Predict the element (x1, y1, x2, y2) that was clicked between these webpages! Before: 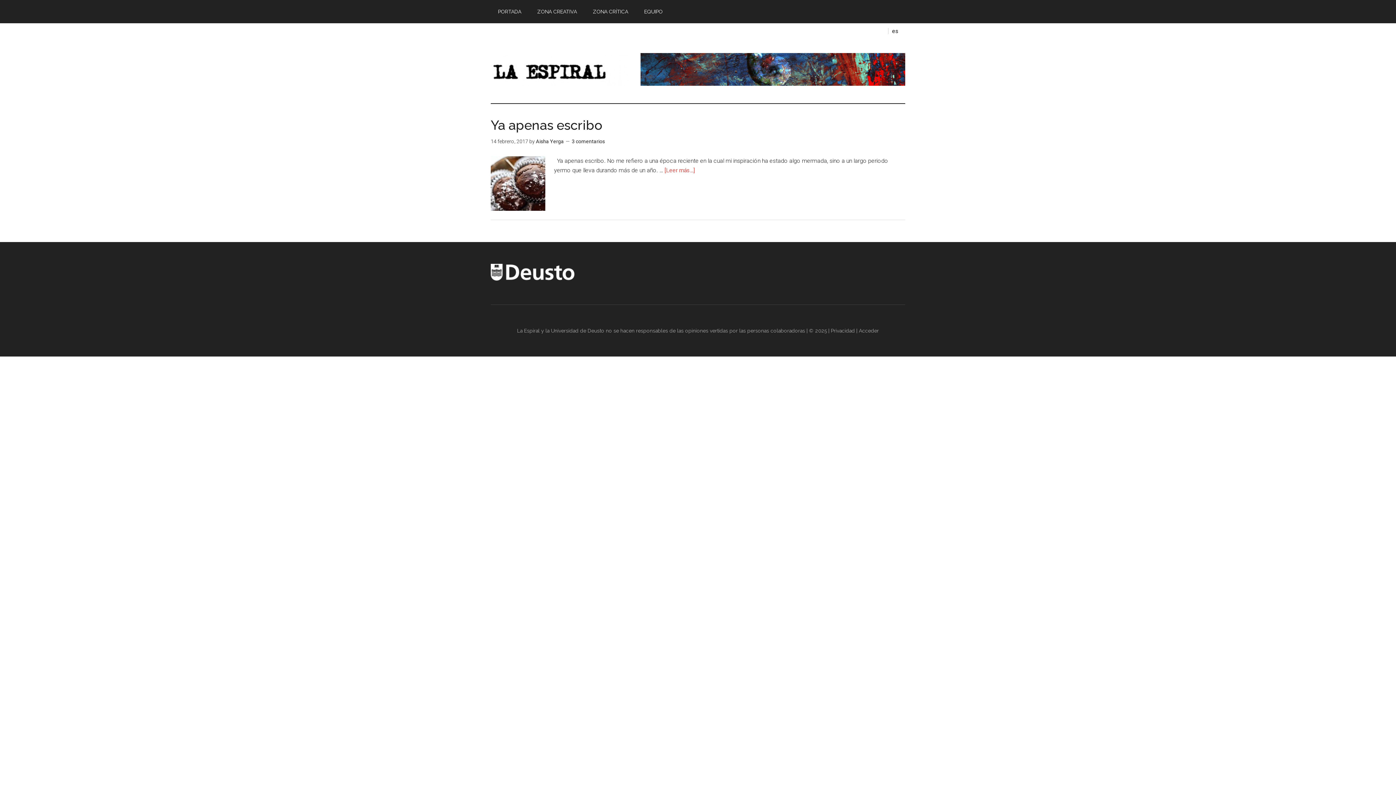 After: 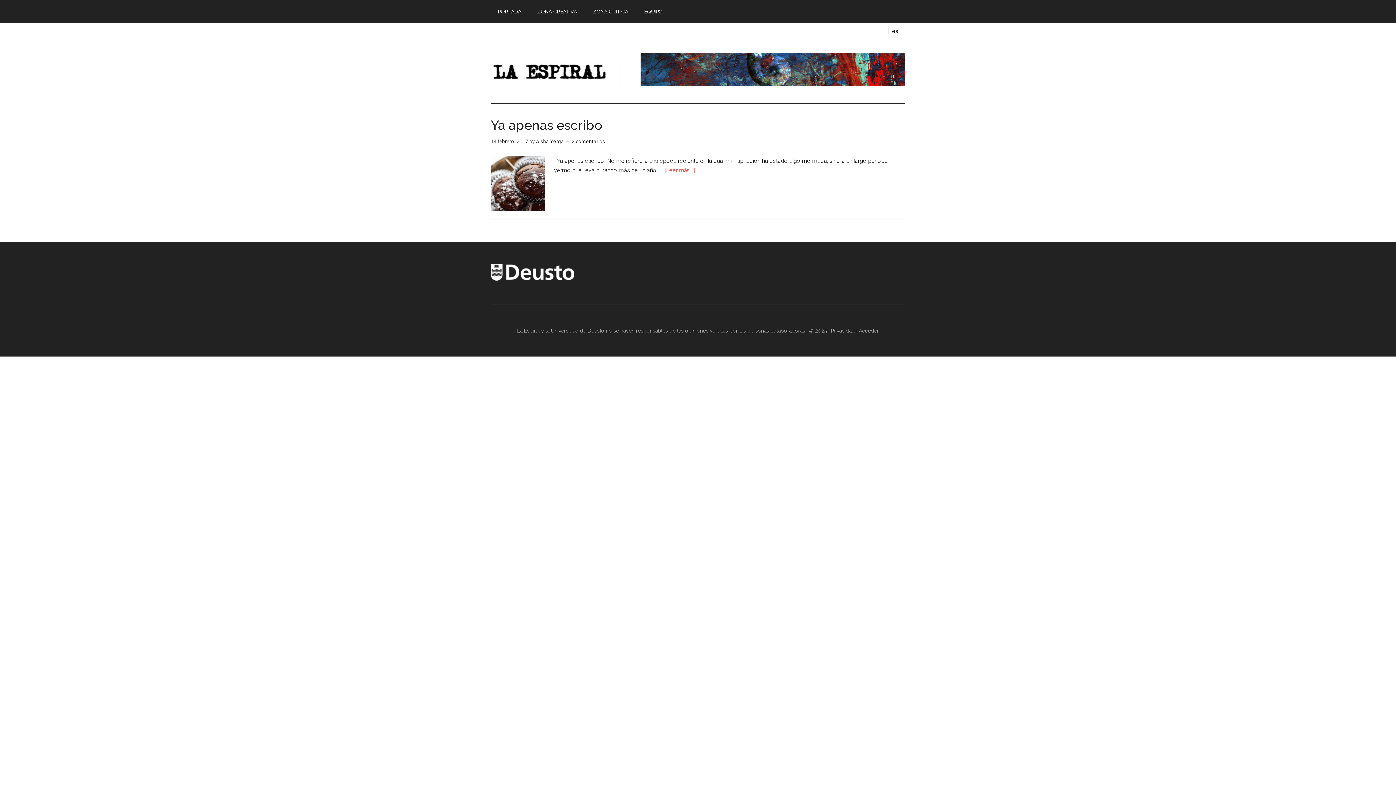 Action: bbox: (490, 276, 574, 281)